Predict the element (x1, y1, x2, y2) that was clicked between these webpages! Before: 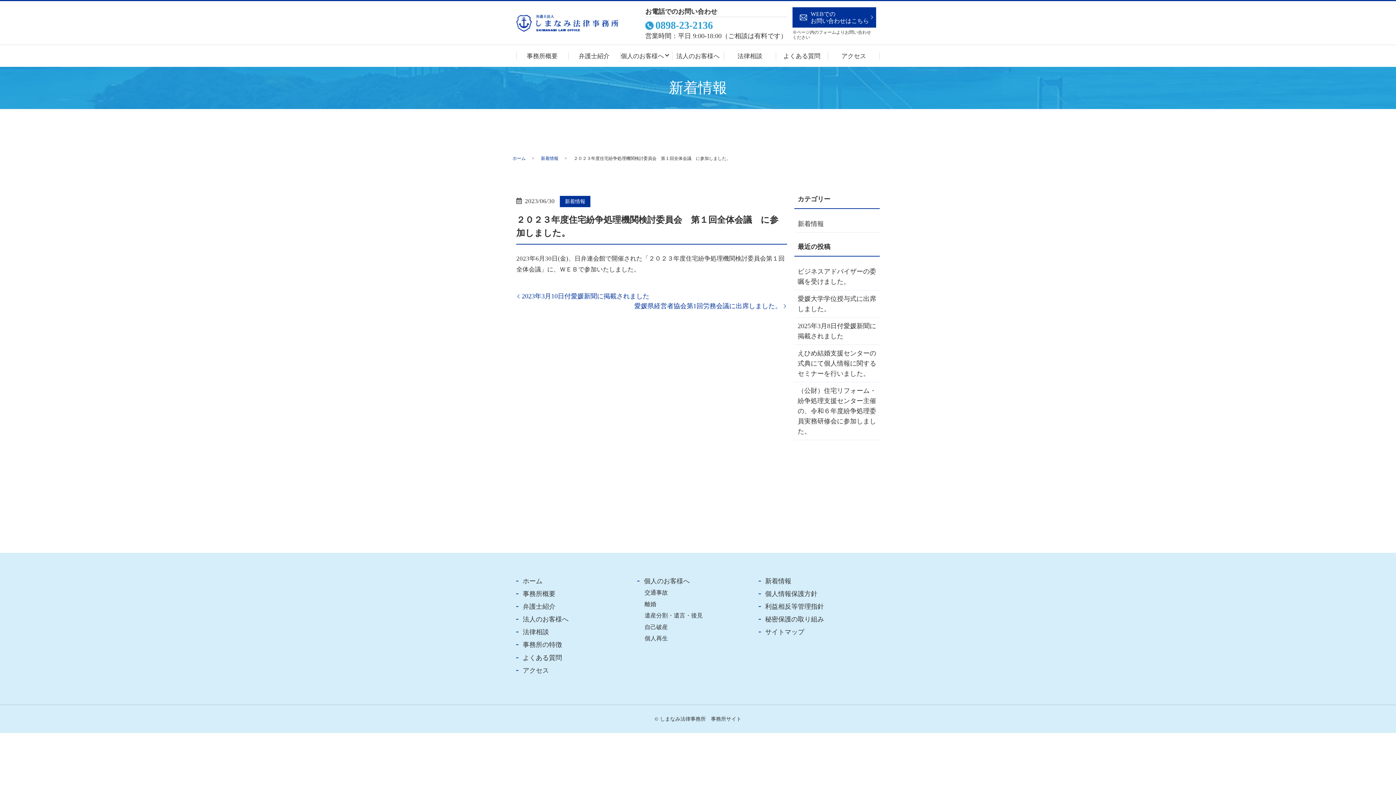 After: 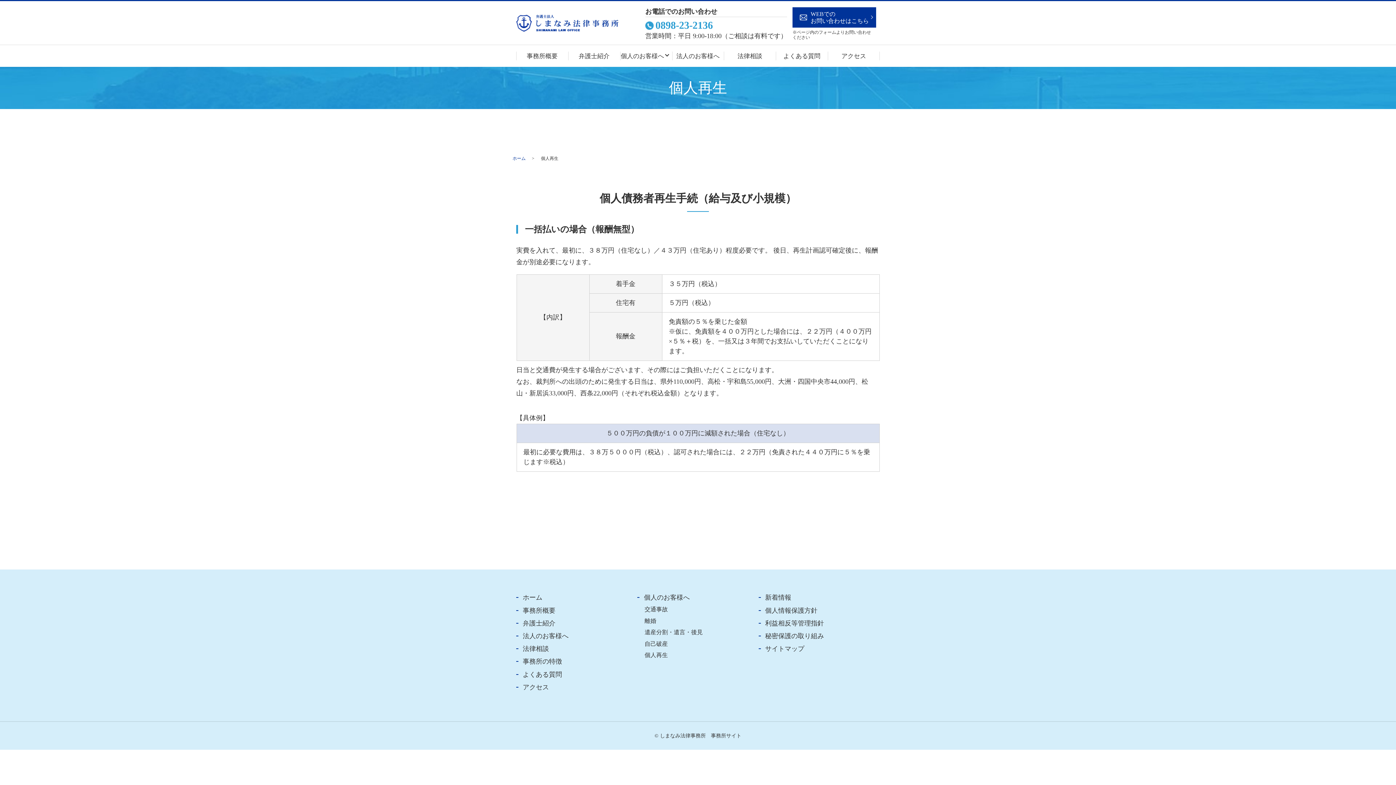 Action: label: 個人再生 bbox: (638, 633, 673, 644)